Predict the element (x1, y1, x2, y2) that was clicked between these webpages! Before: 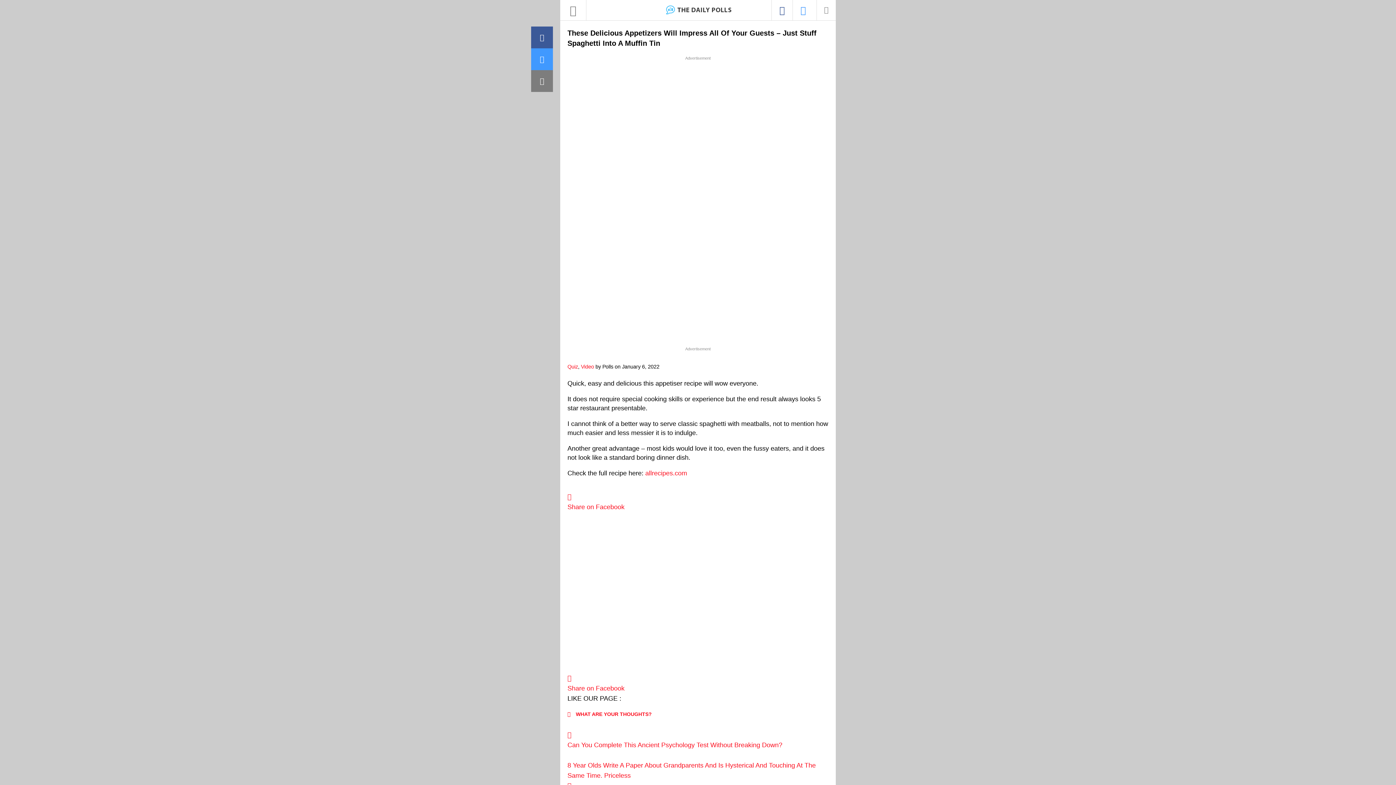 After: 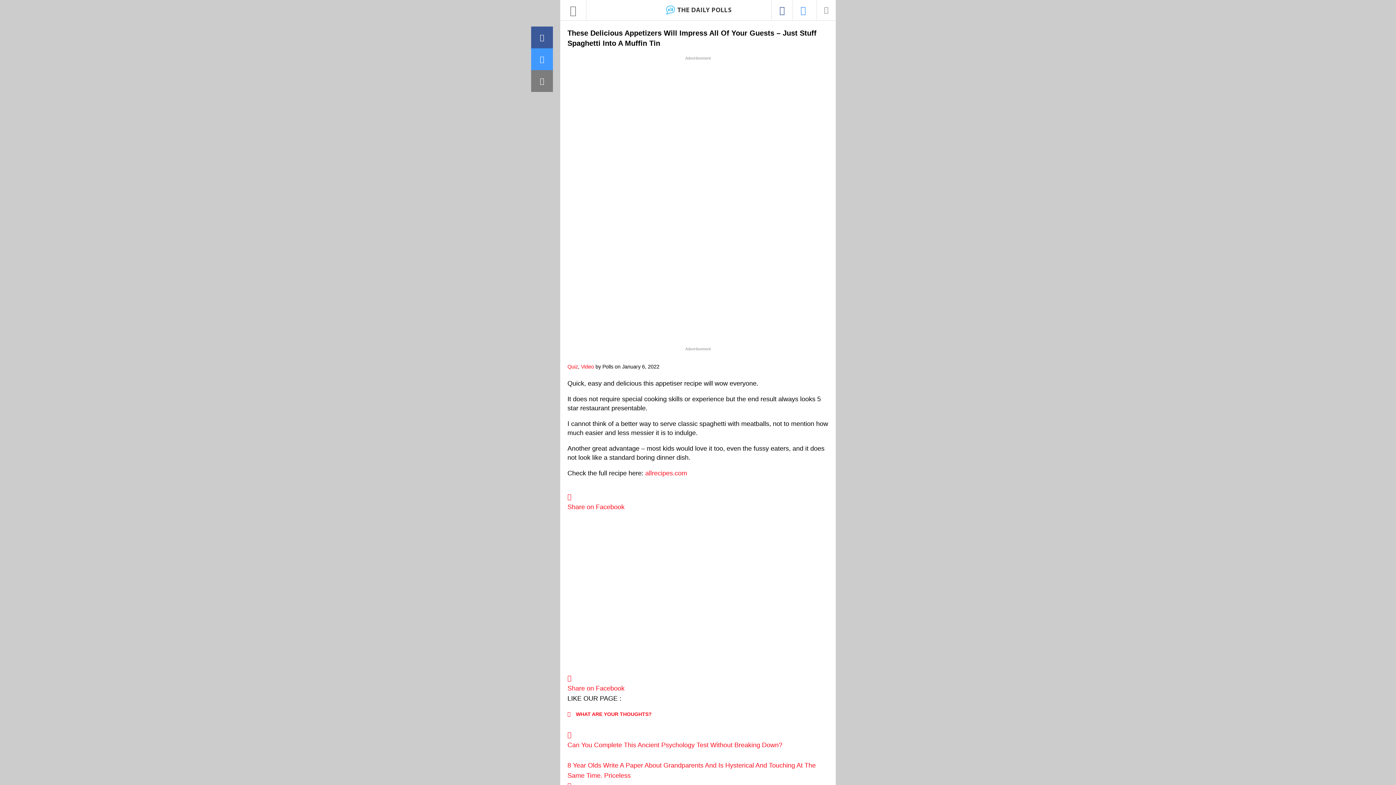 Action: bbox: (567, 673, 828, 692) label: Share on Facebook